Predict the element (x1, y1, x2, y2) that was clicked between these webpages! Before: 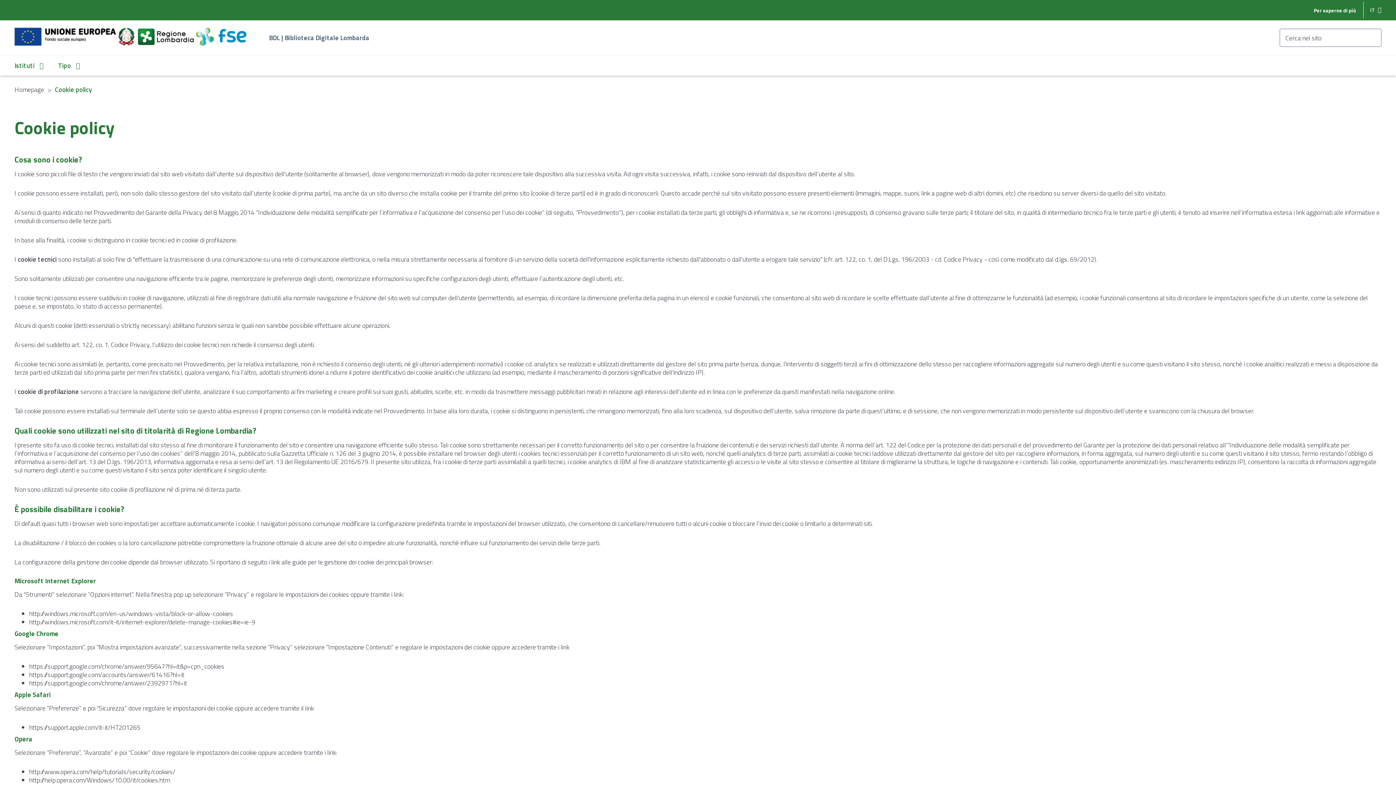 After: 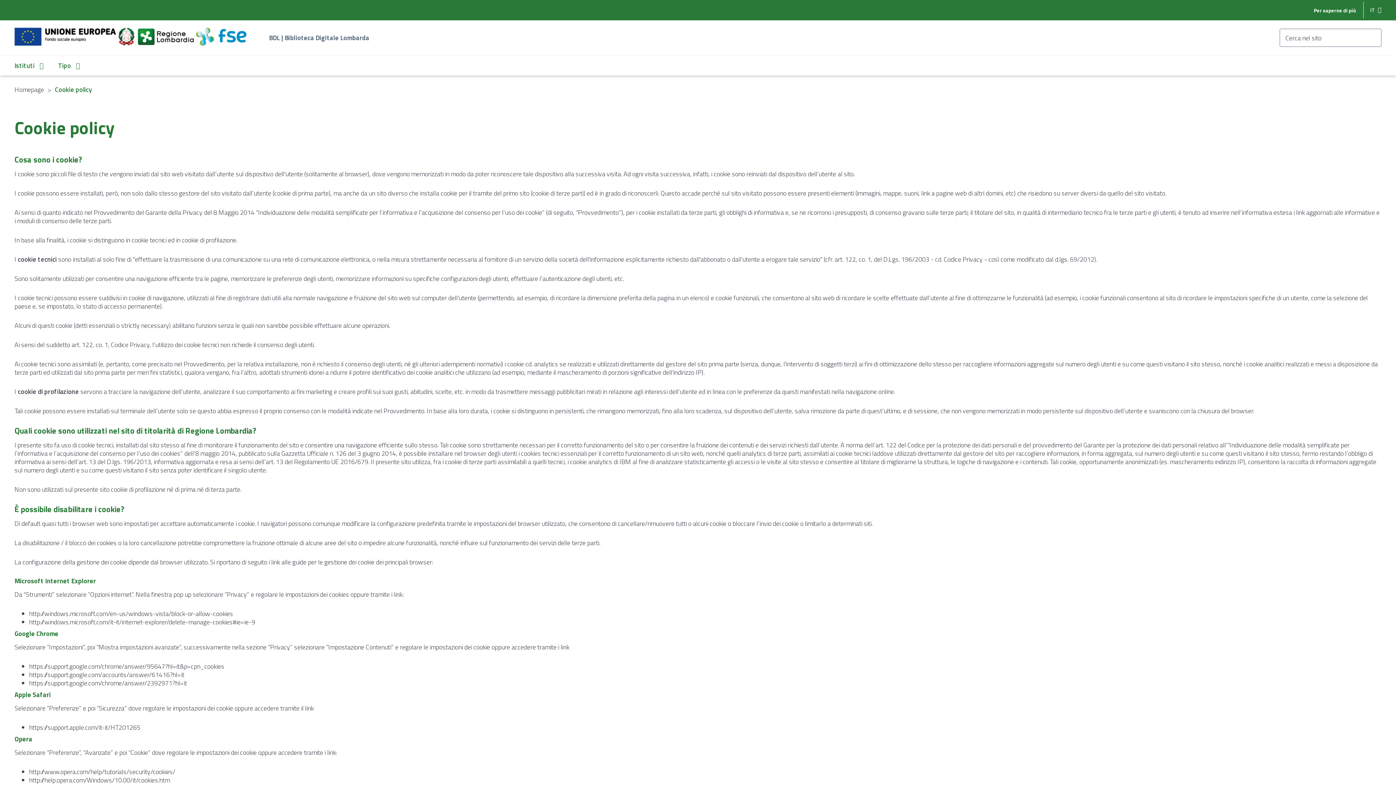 Action: bbox: (117, 27, 137, 37) label:  